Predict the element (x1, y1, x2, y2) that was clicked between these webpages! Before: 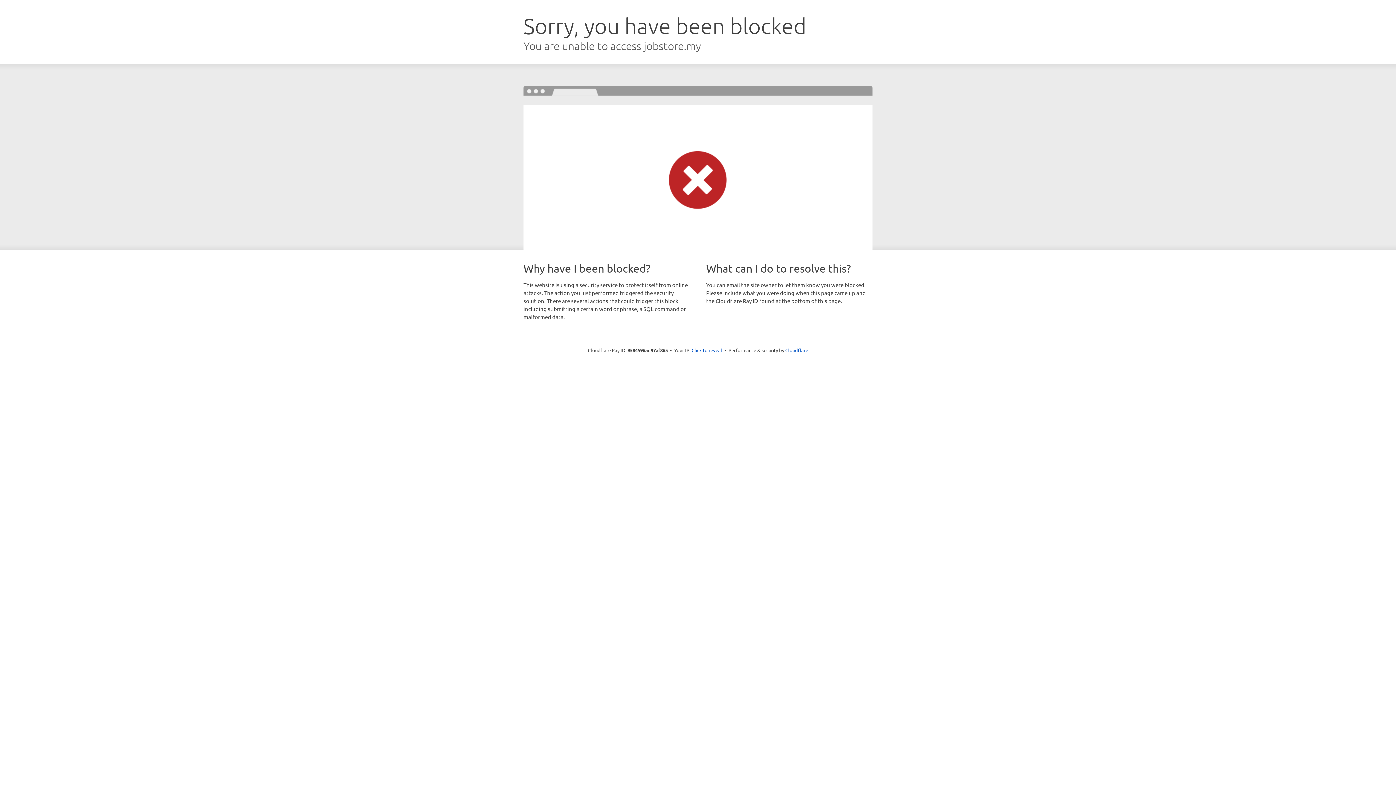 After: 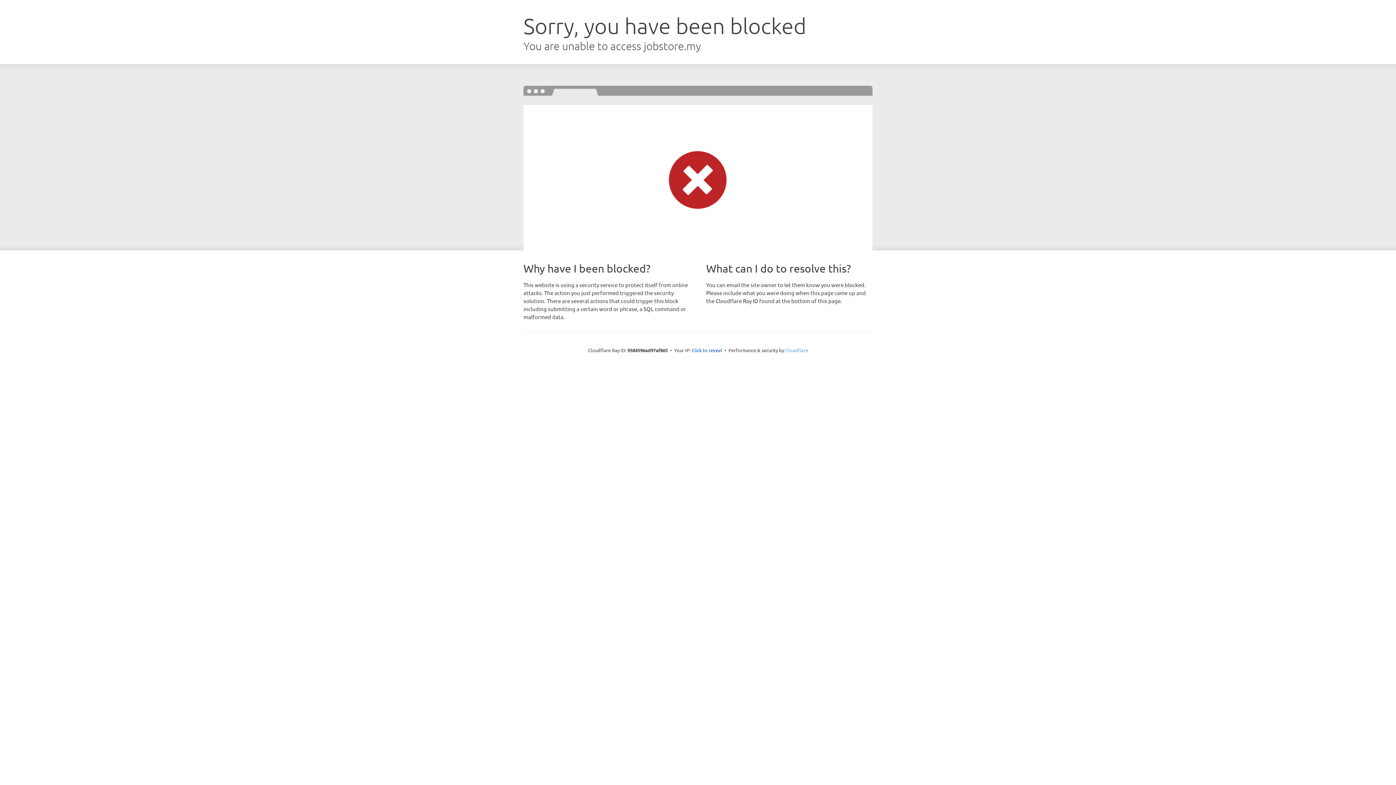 Action: label: Cloudflare bbox: (785, 347, 808, 353)